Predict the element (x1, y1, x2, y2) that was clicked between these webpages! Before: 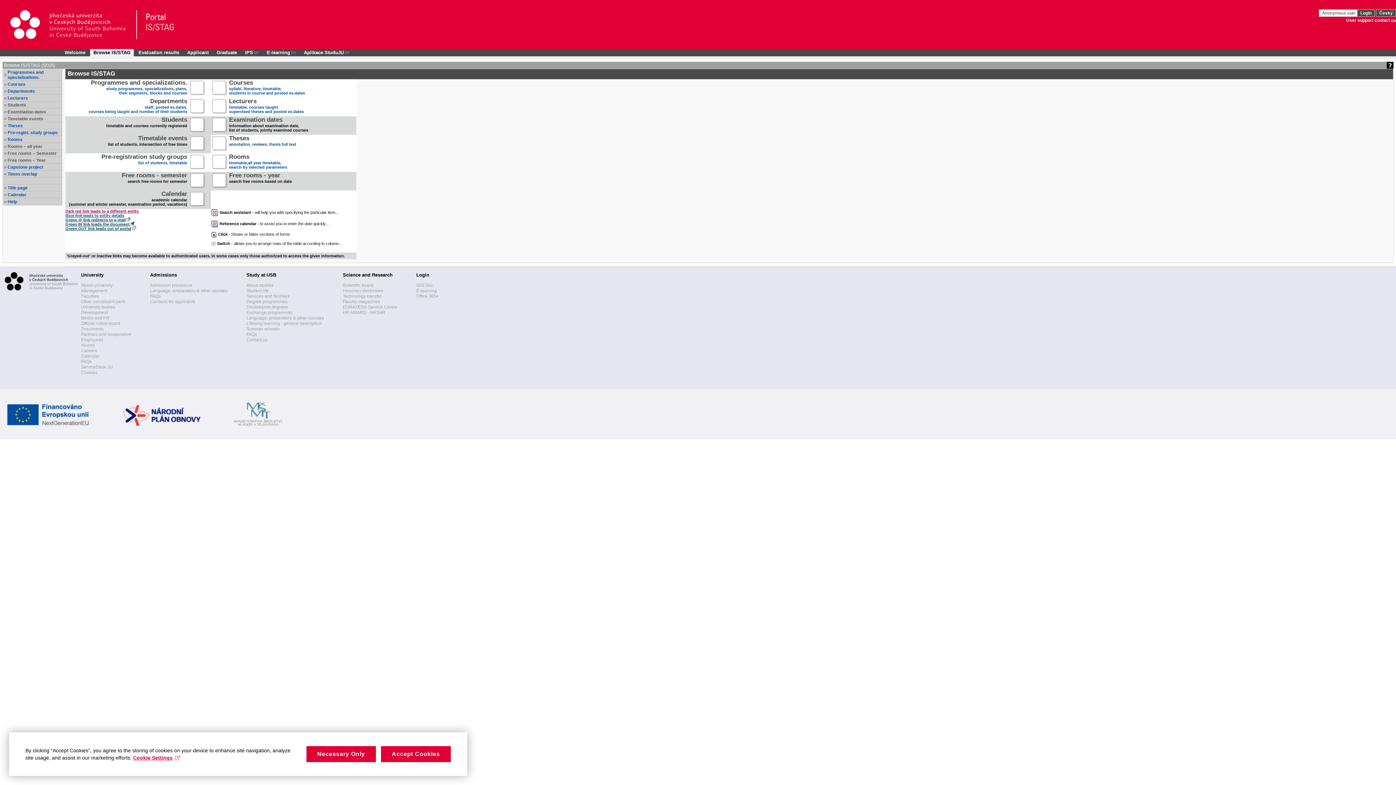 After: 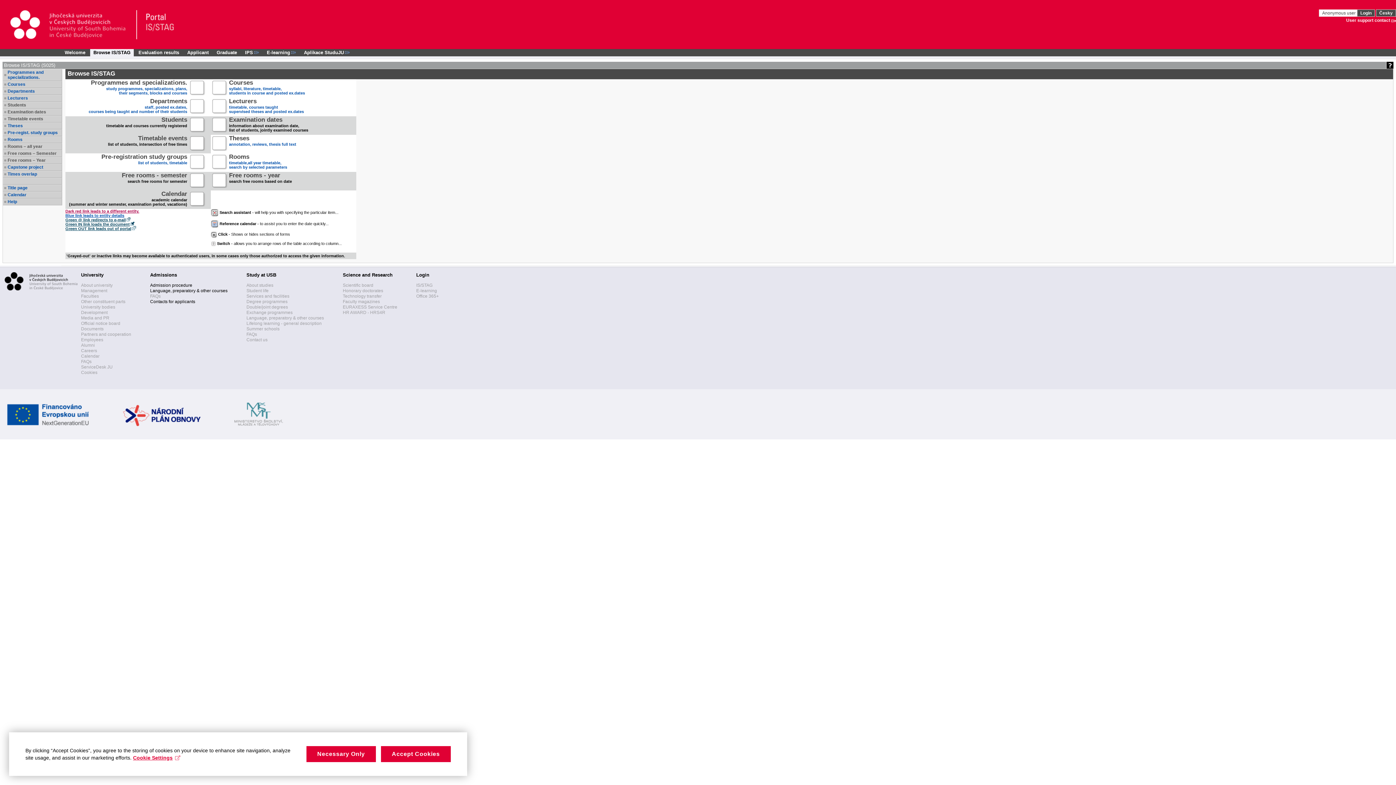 Action: label: FAQs bbox: (150, 293, 160, 298)